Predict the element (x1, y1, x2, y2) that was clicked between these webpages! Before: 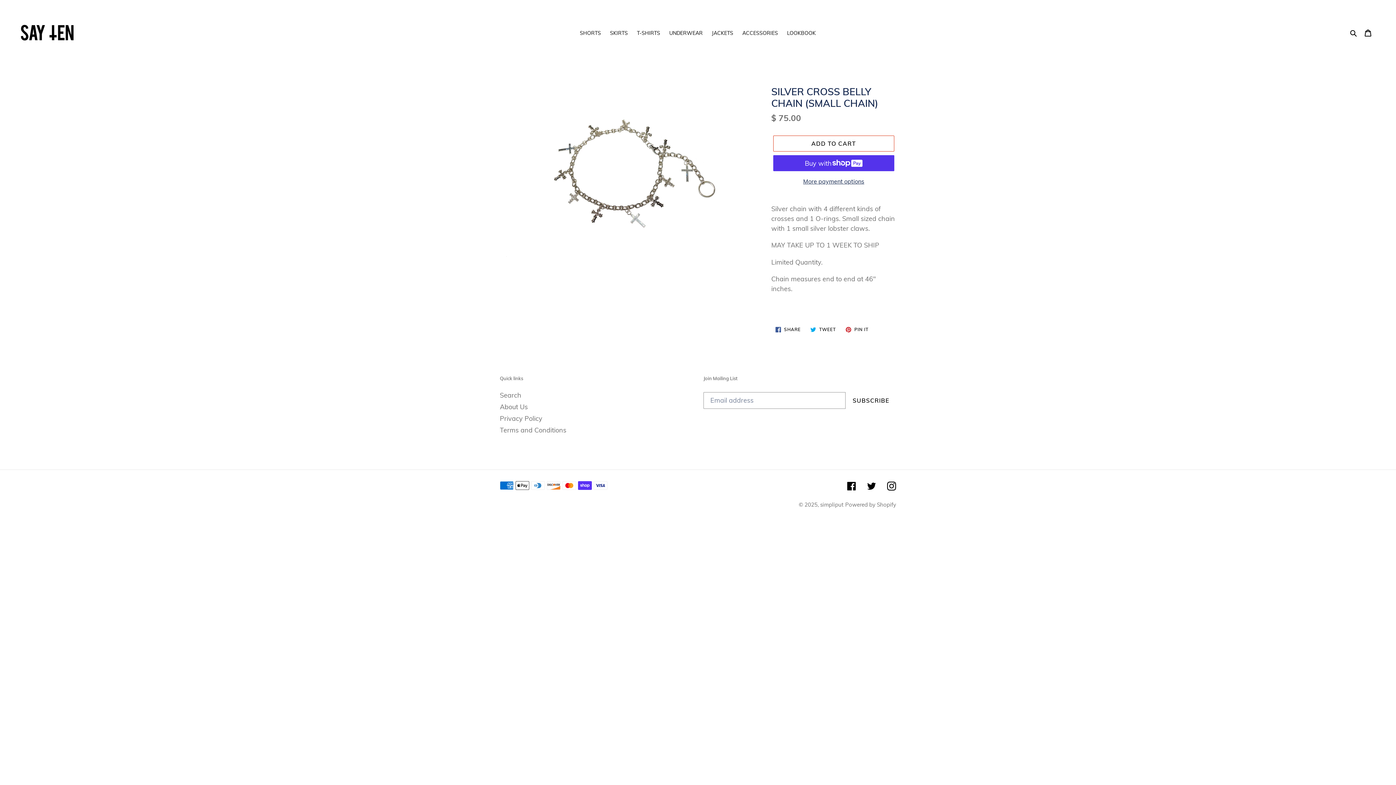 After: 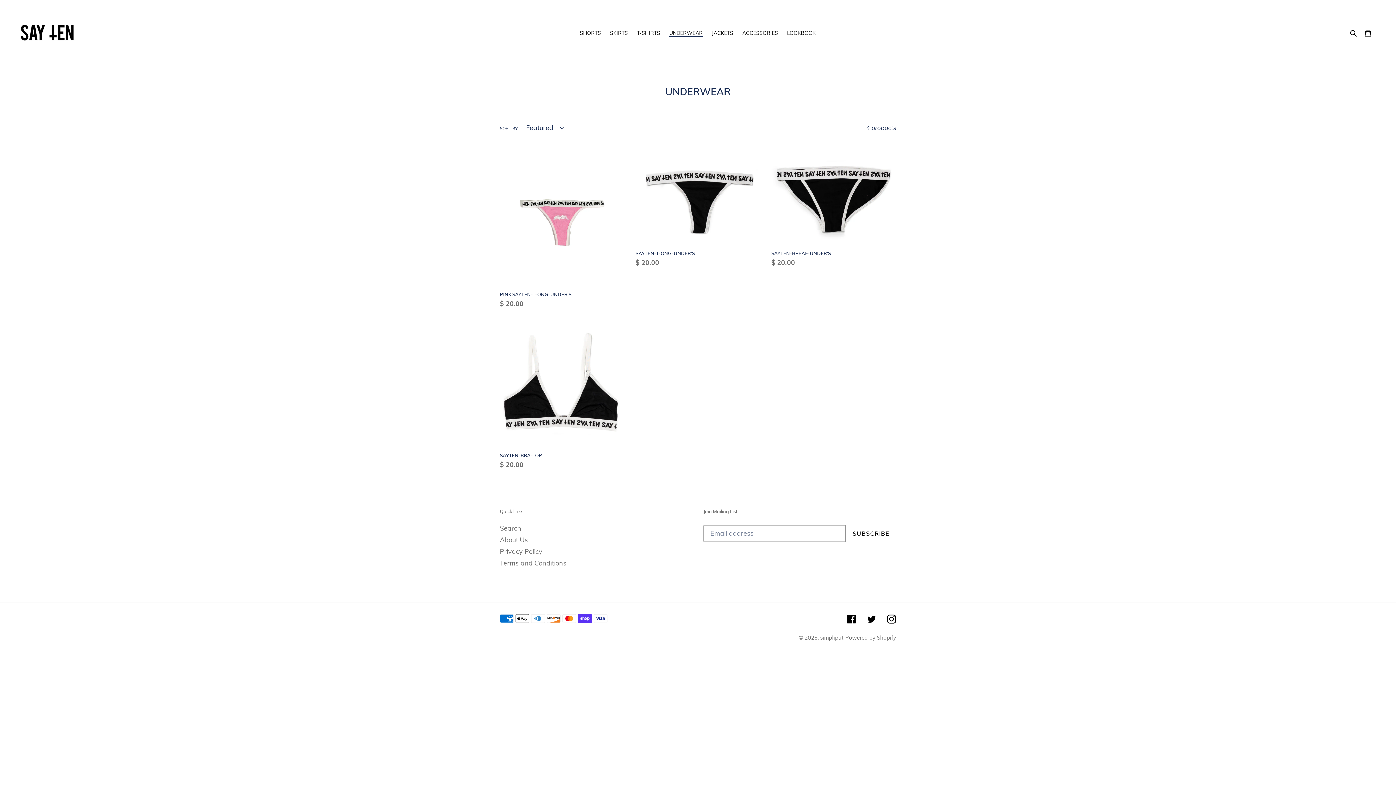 Action: bbox: (665, 26, 706, 38) label: UNDERWEAR